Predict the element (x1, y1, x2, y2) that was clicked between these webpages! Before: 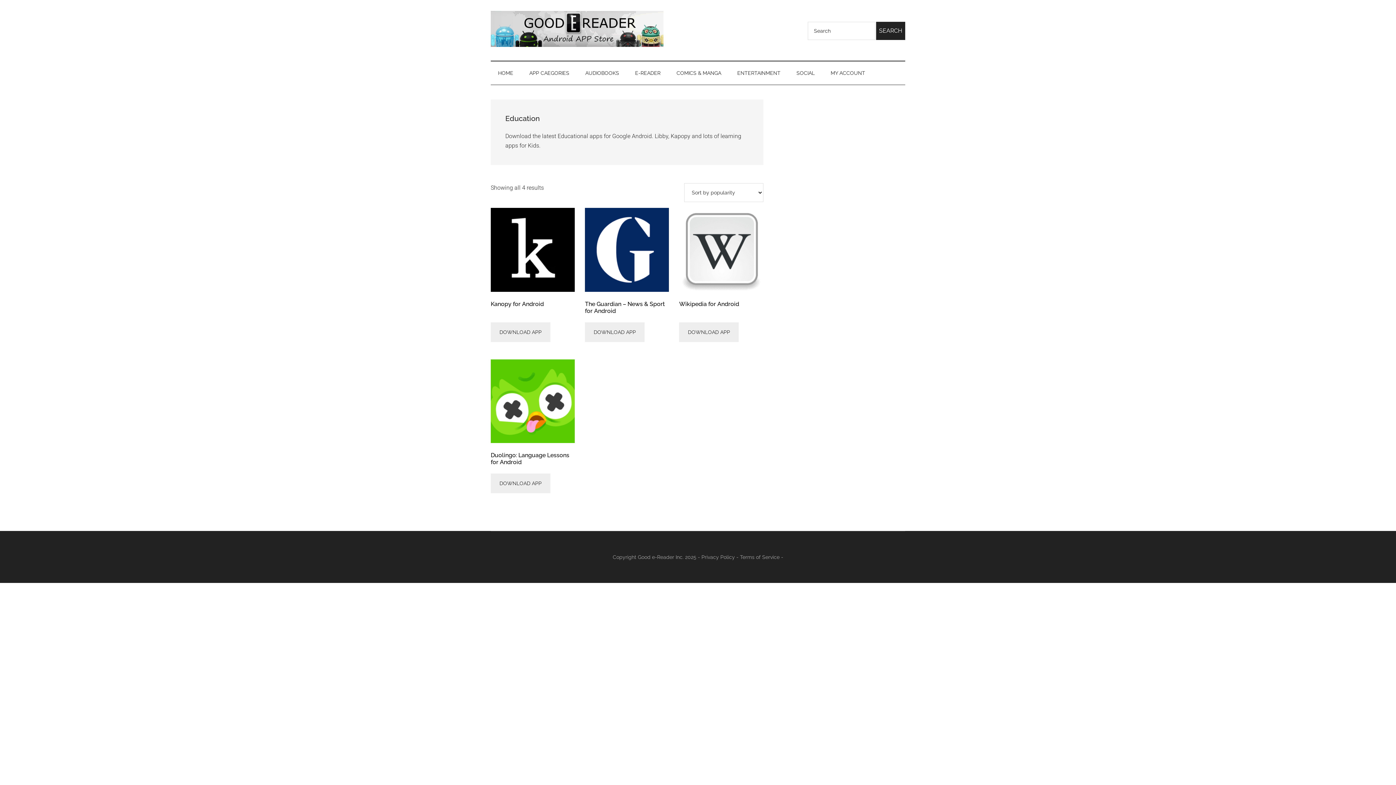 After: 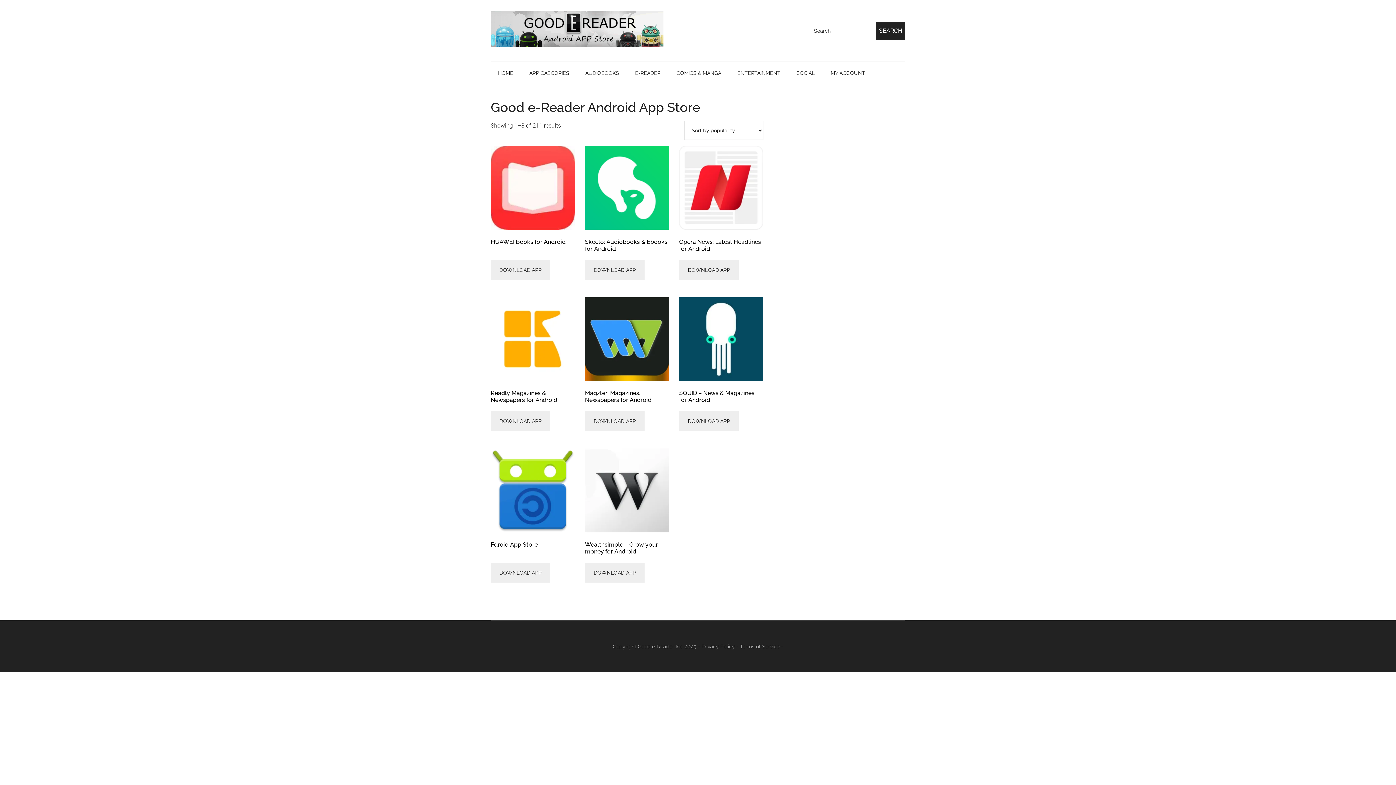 Action: bbox: (490, 41, 663, 48)